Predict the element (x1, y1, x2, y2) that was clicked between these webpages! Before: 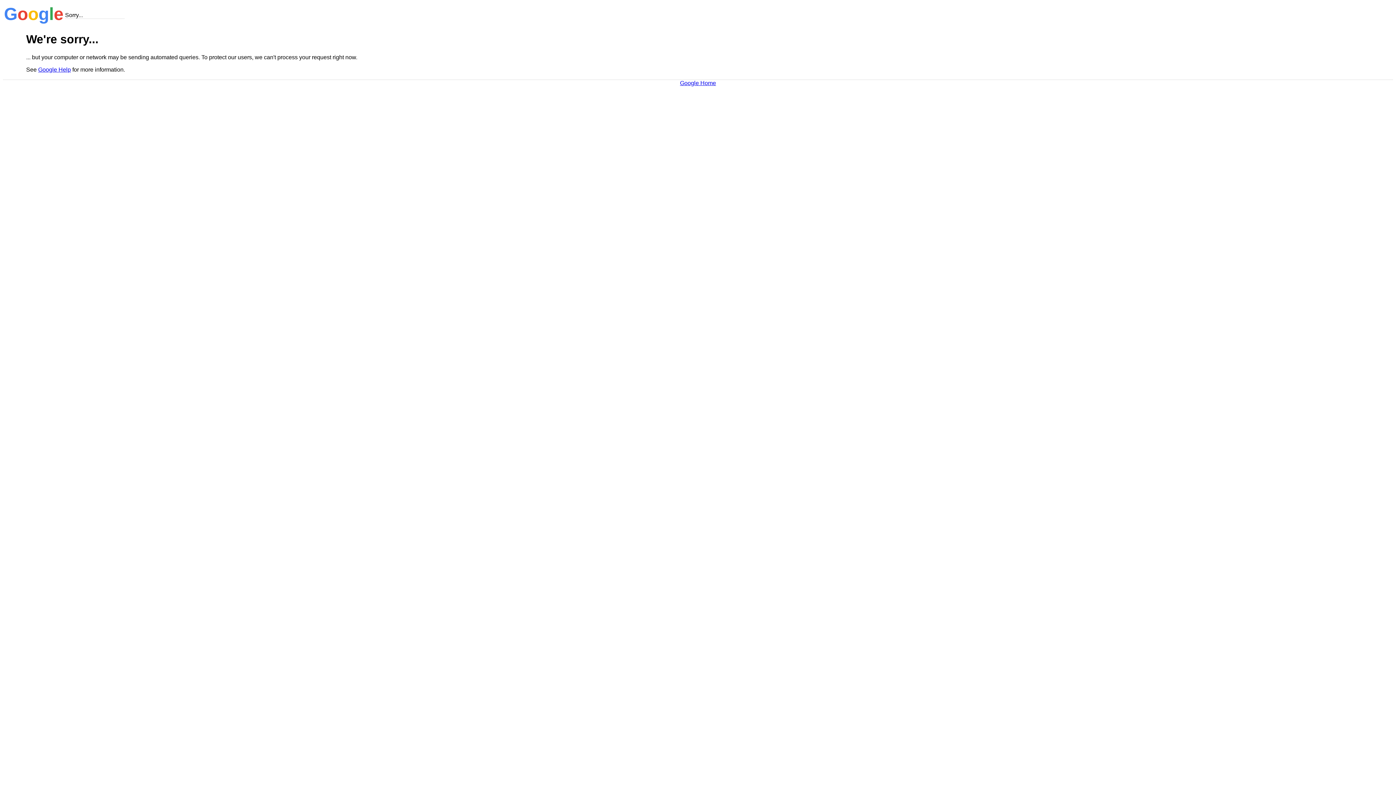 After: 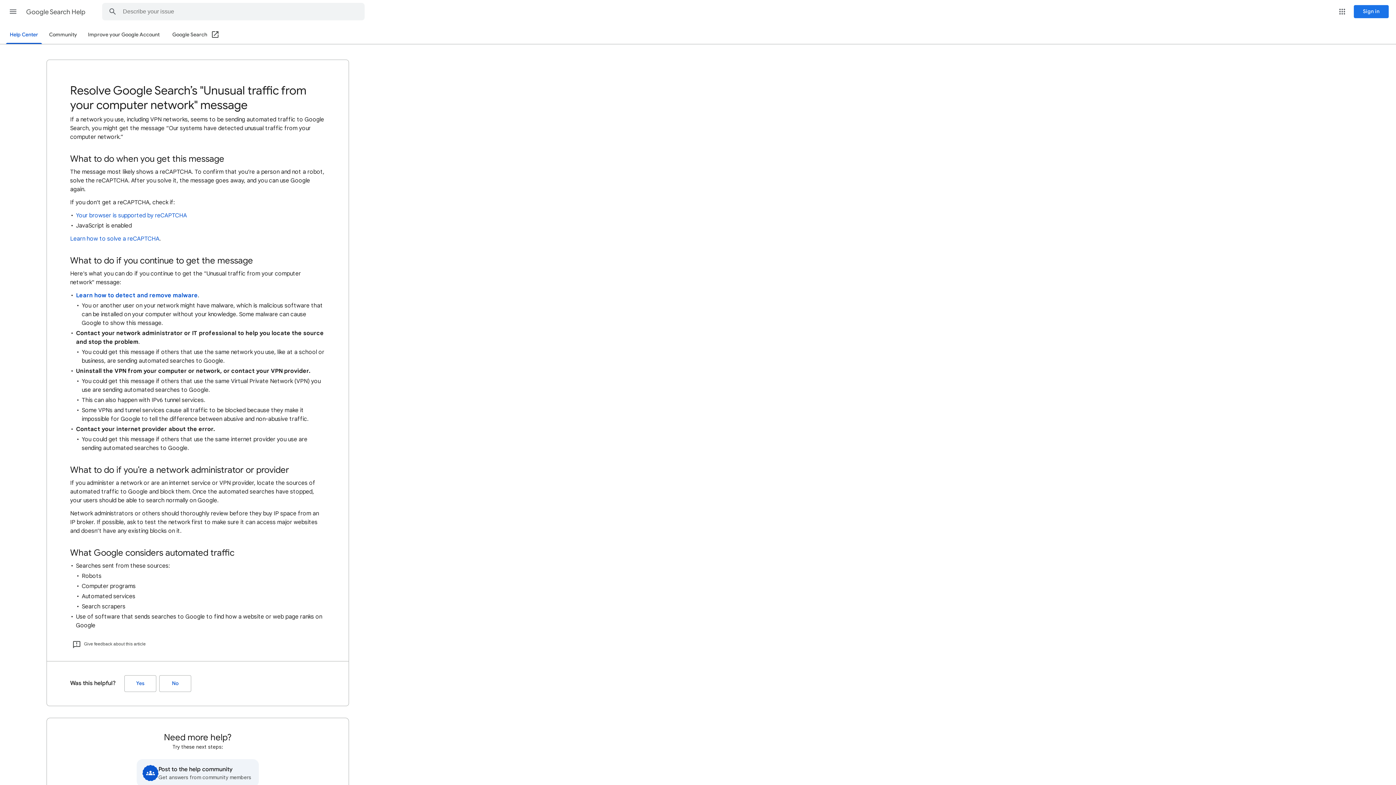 Action: label: Google Help bbox: (38, 66, 70, 72)